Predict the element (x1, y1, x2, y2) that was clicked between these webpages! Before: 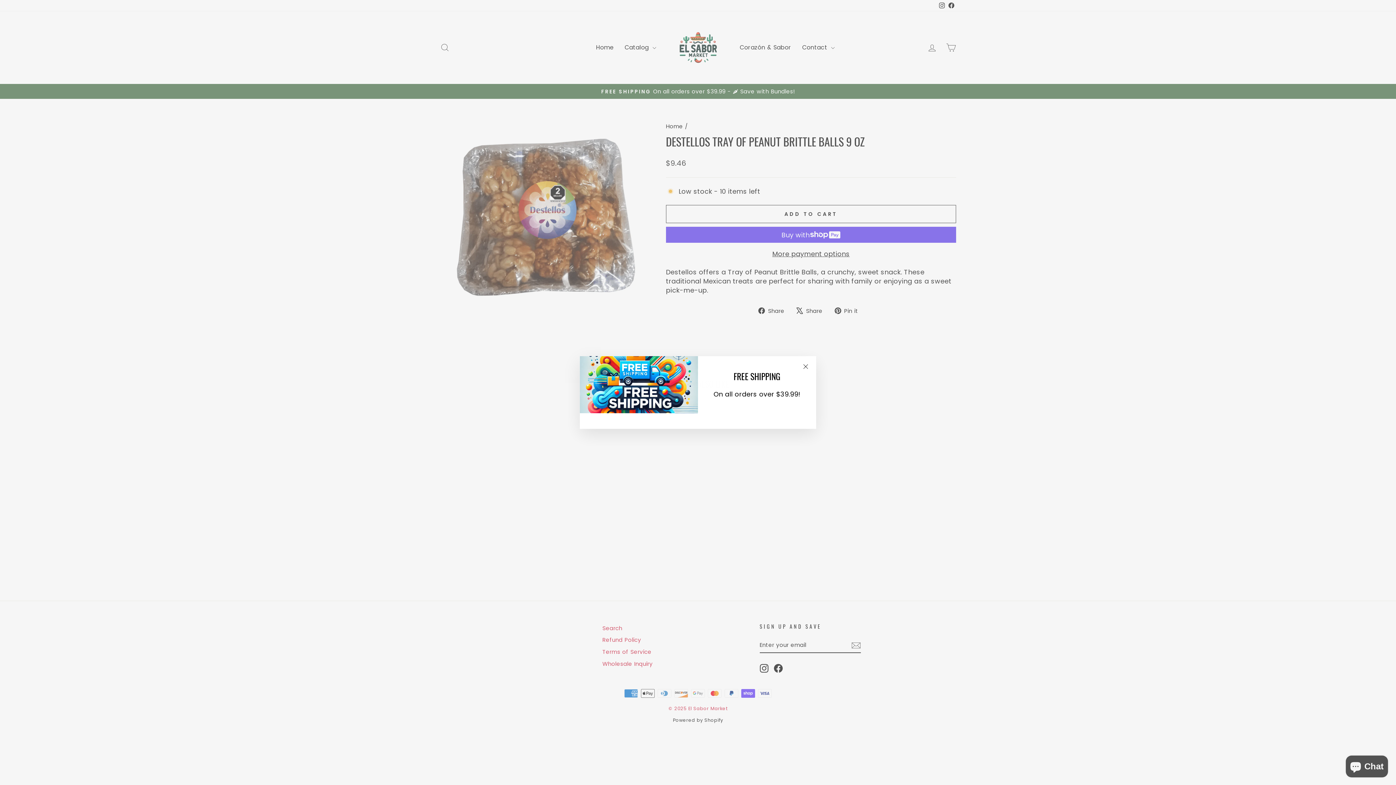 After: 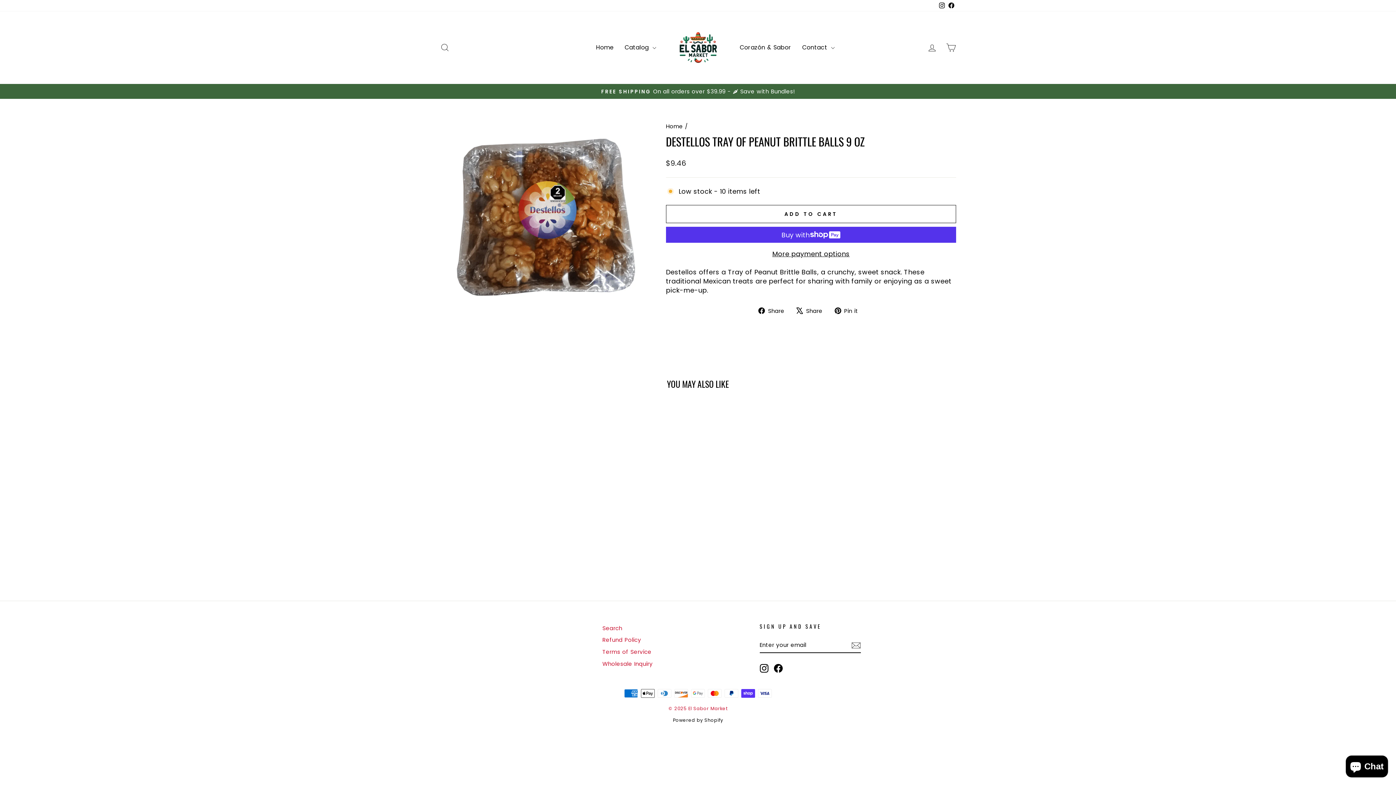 Action: label: "Close (esc)" bbox: (798, 360, 812, 373)